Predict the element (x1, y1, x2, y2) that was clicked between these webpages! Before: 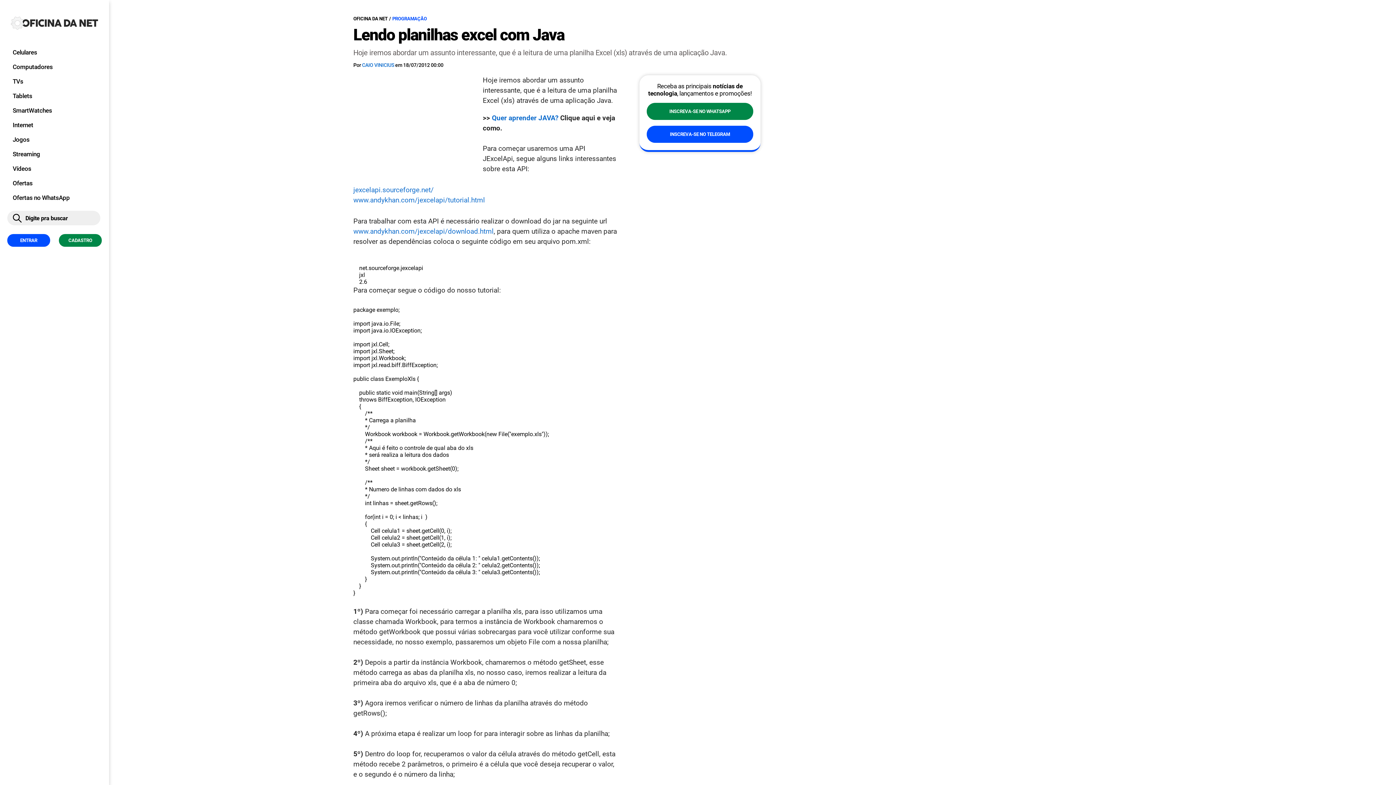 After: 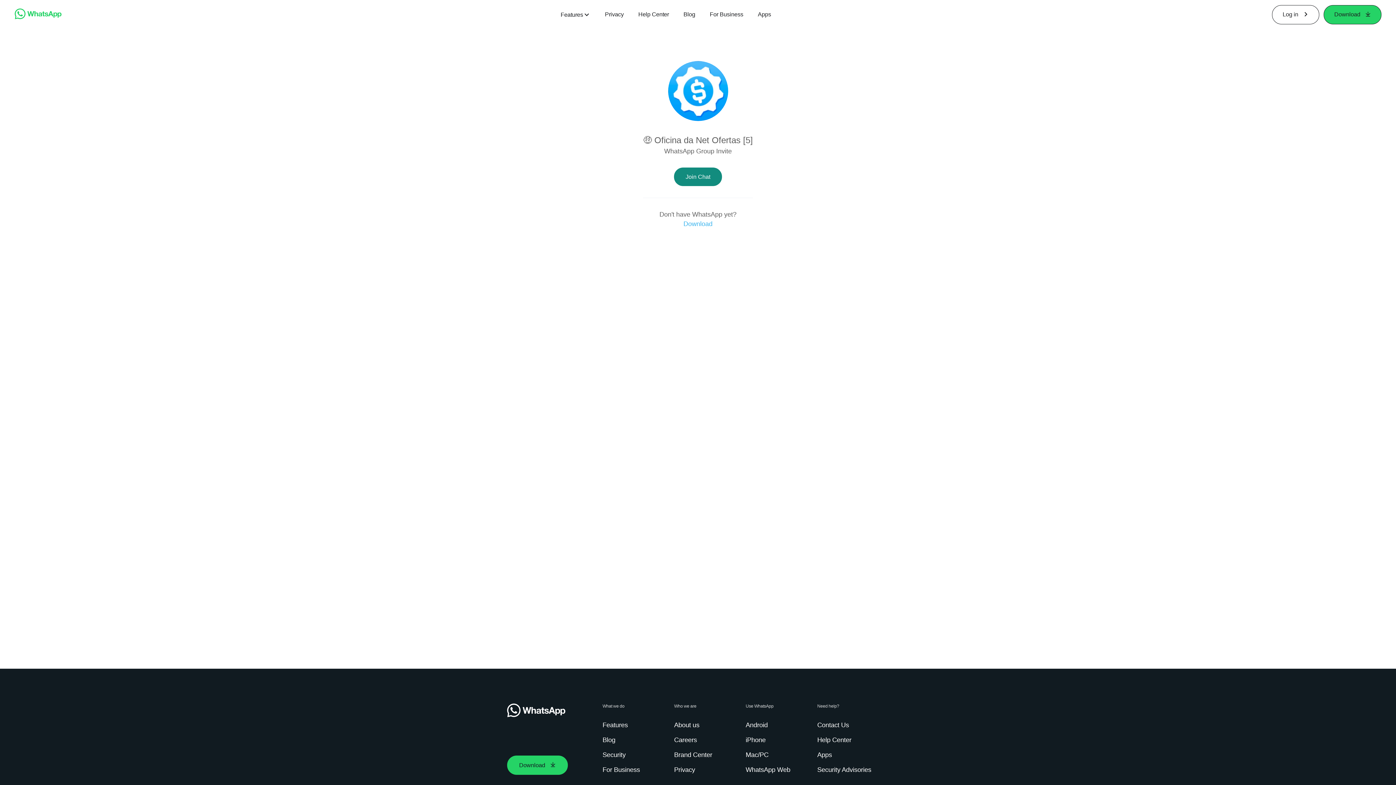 Action: bbox: (7, 190, 101, 205) label: Ofertas no WhatsApp